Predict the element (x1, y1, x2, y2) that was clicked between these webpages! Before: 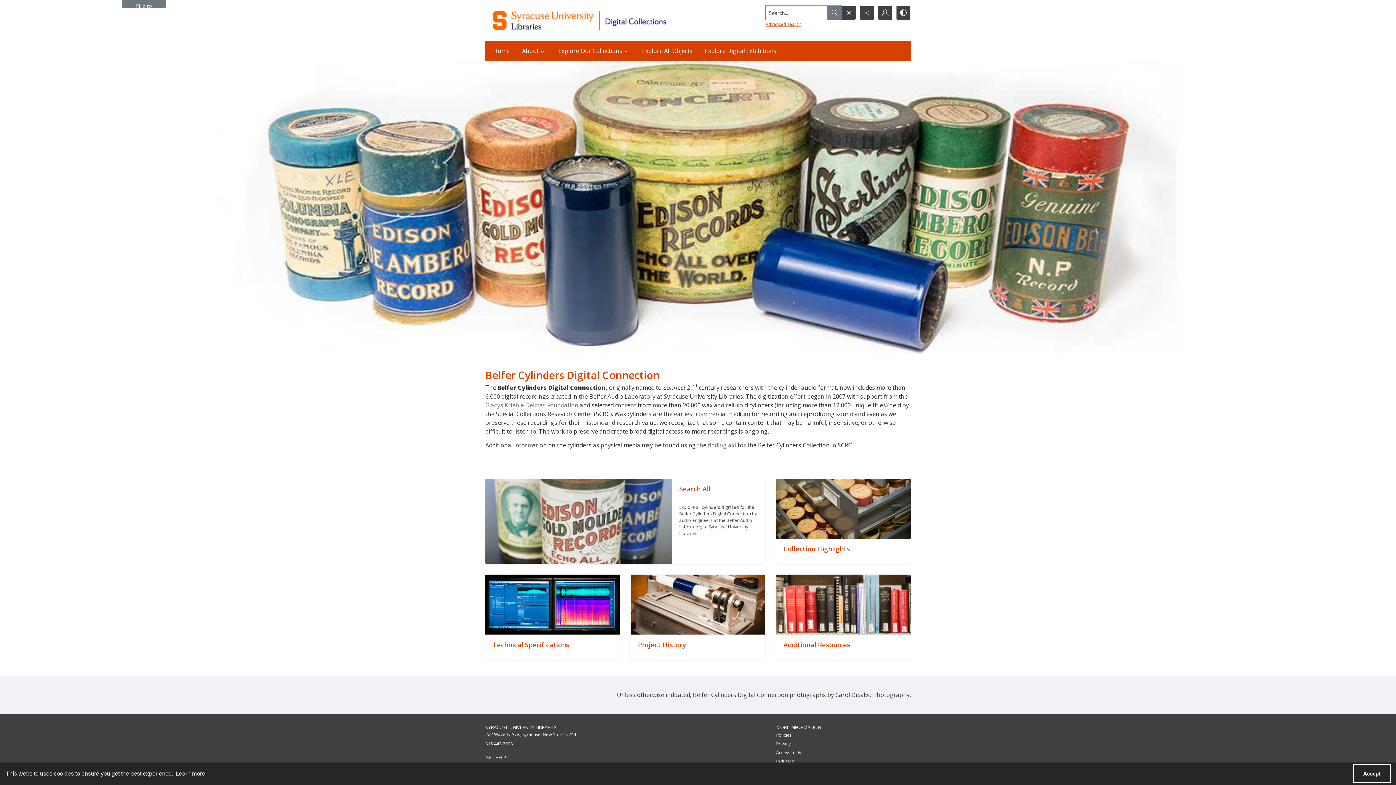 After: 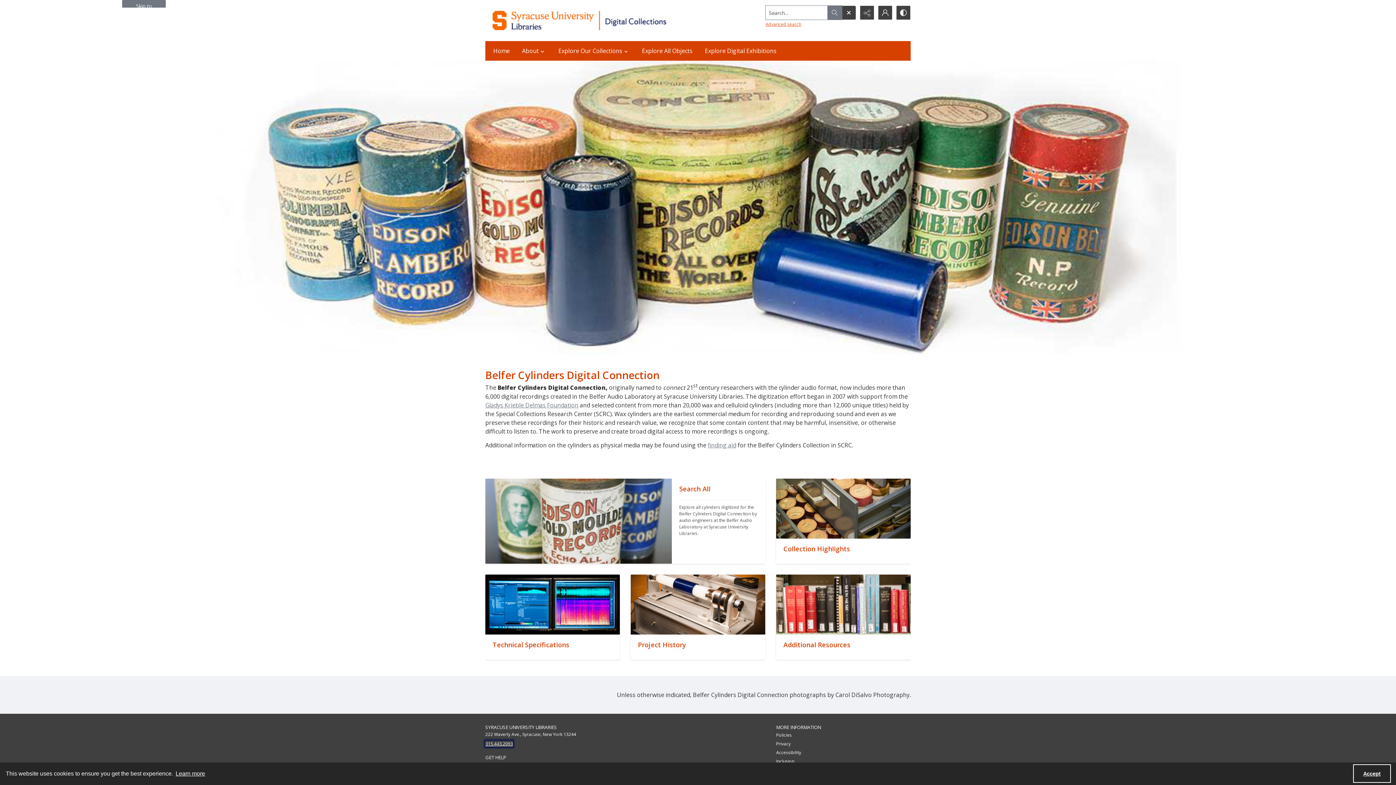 Action: label: 315.443.2093 bbox: (485, 740, 513, 747)